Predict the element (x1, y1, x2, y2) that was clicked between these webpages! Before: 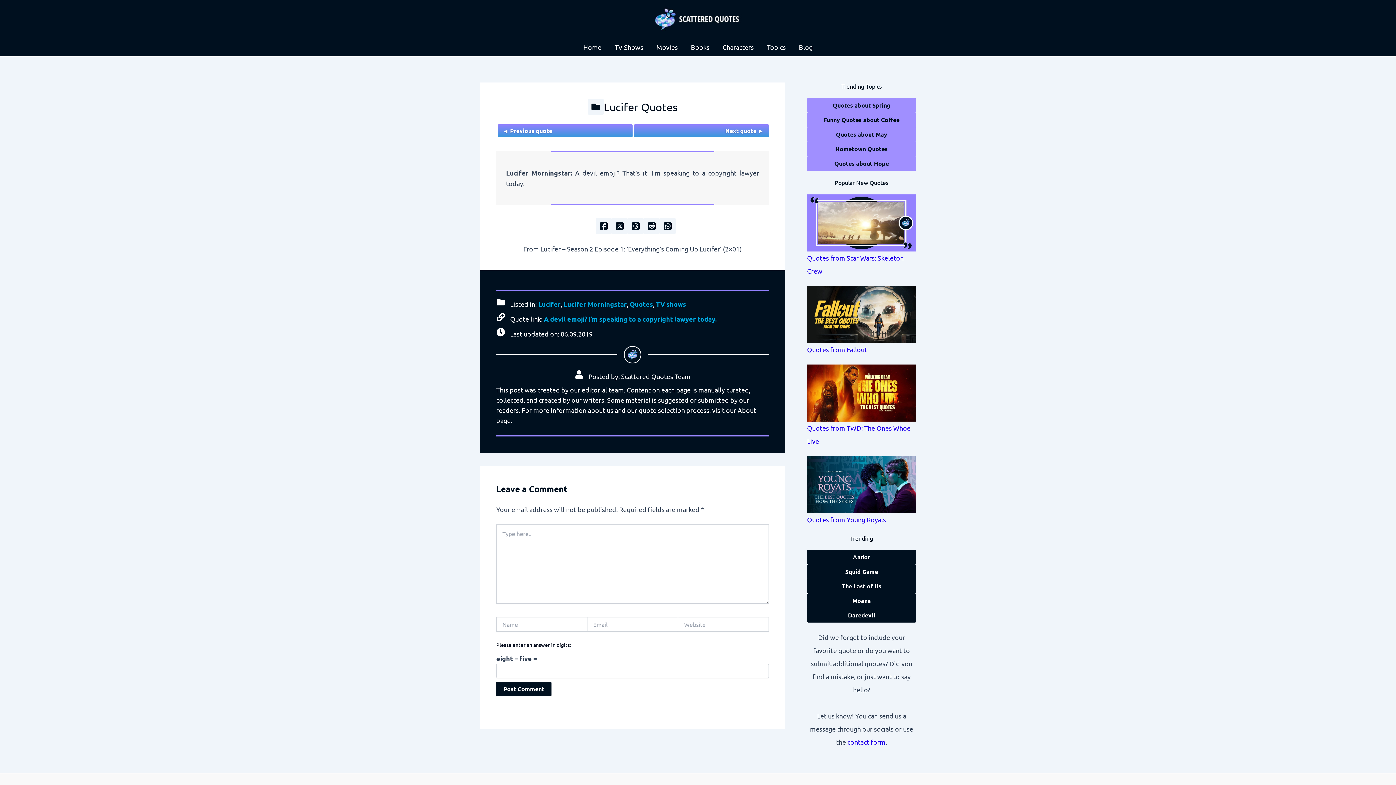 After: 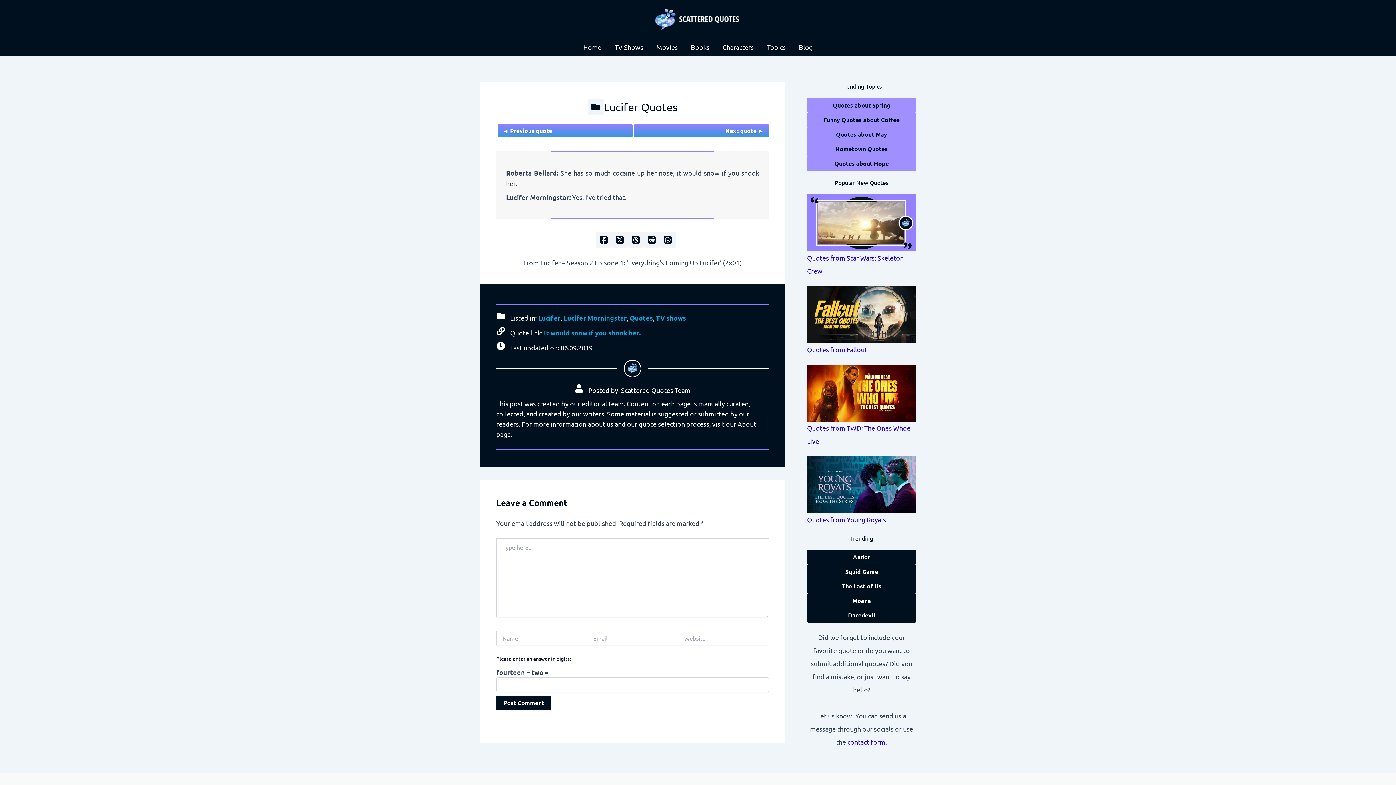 Action: bbox: (497, 124, 632, 137) label: ◄ Previous quote